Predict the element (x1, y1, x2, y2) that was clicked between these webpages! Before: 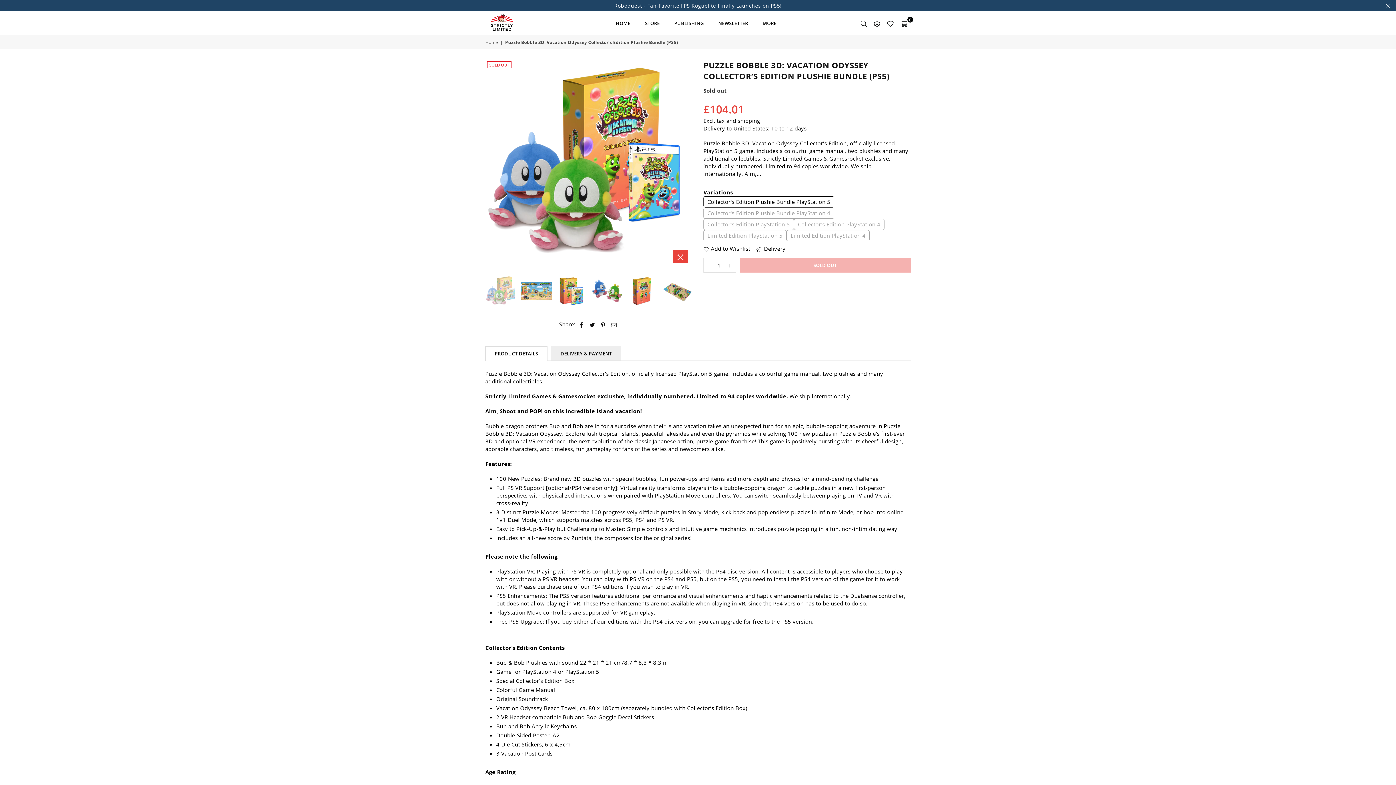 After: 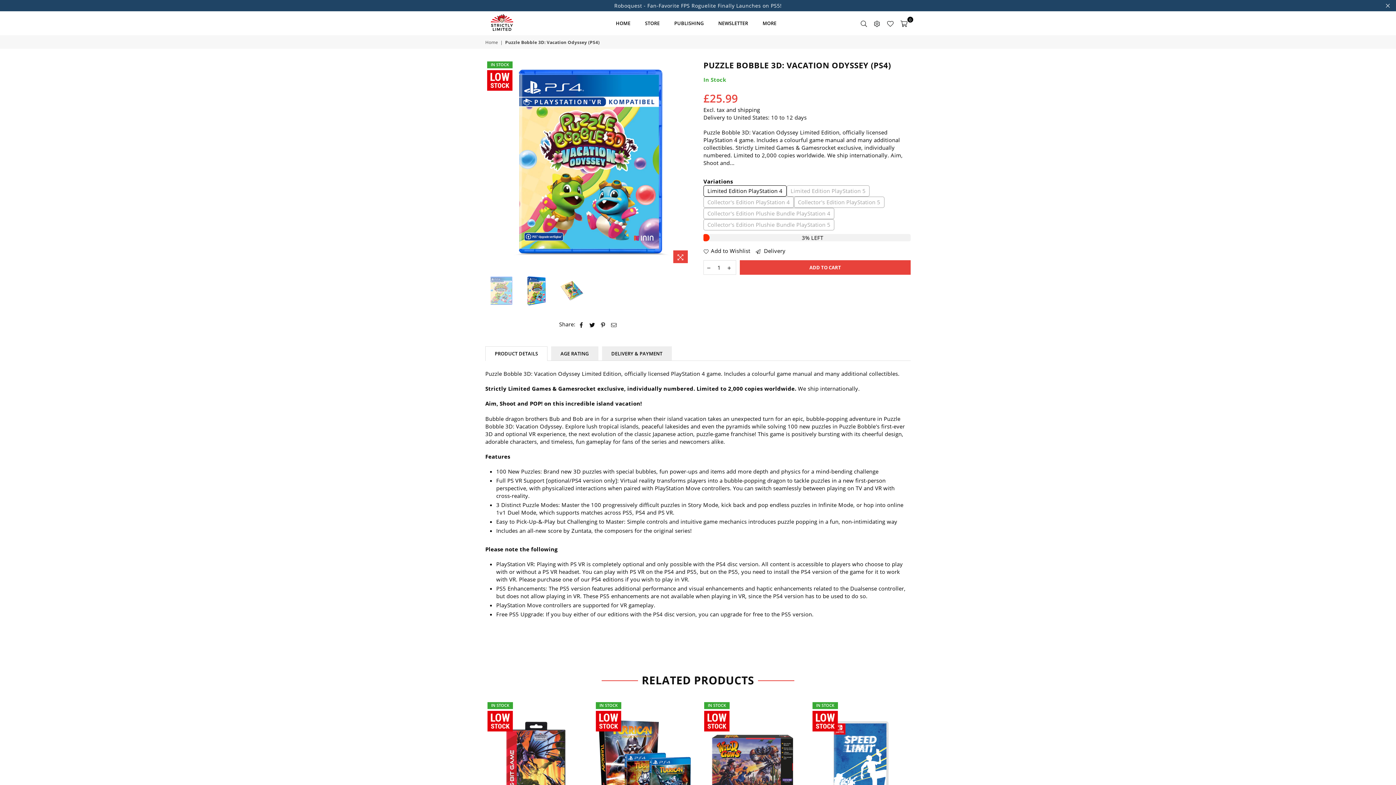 Action: bbox: (786, 230, 869, 241) label: Limited Edition PlayStation 4